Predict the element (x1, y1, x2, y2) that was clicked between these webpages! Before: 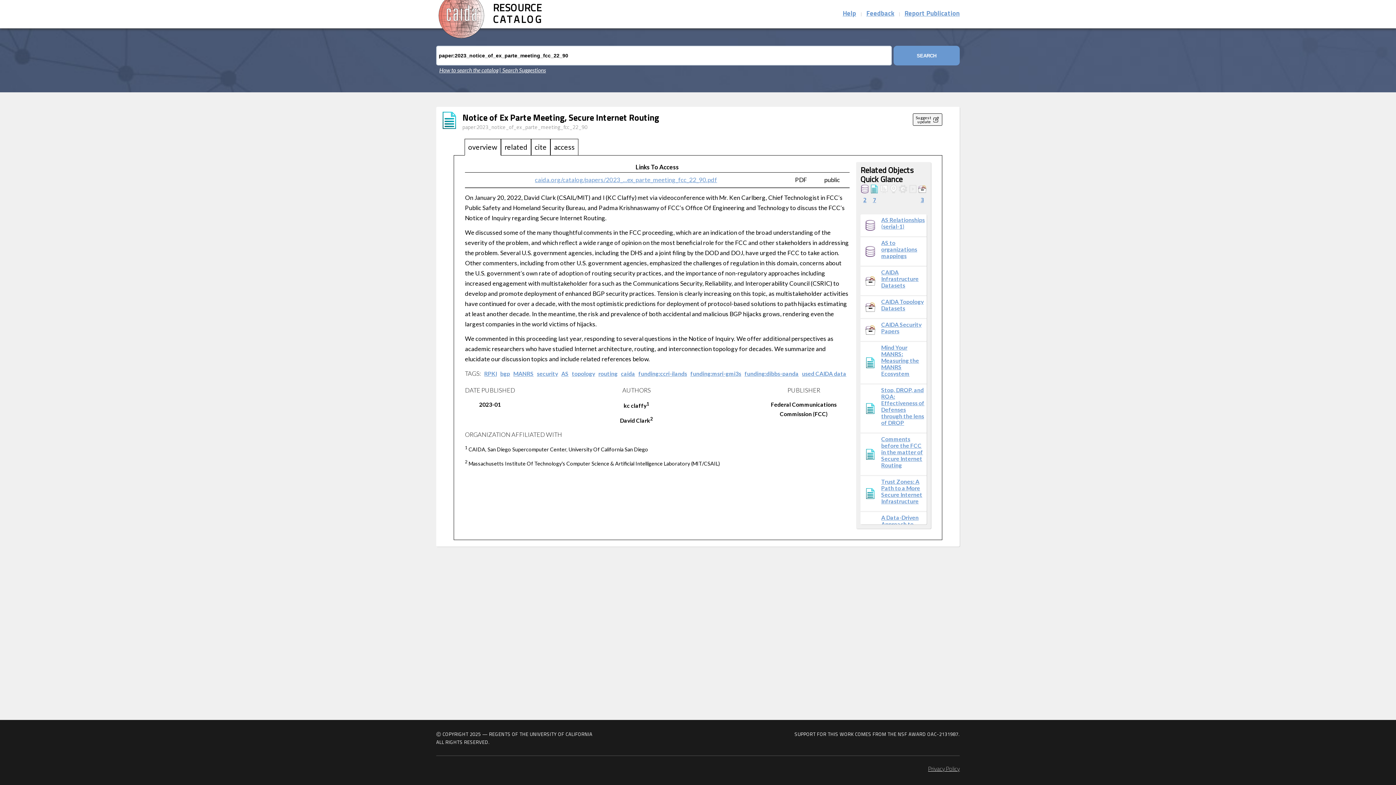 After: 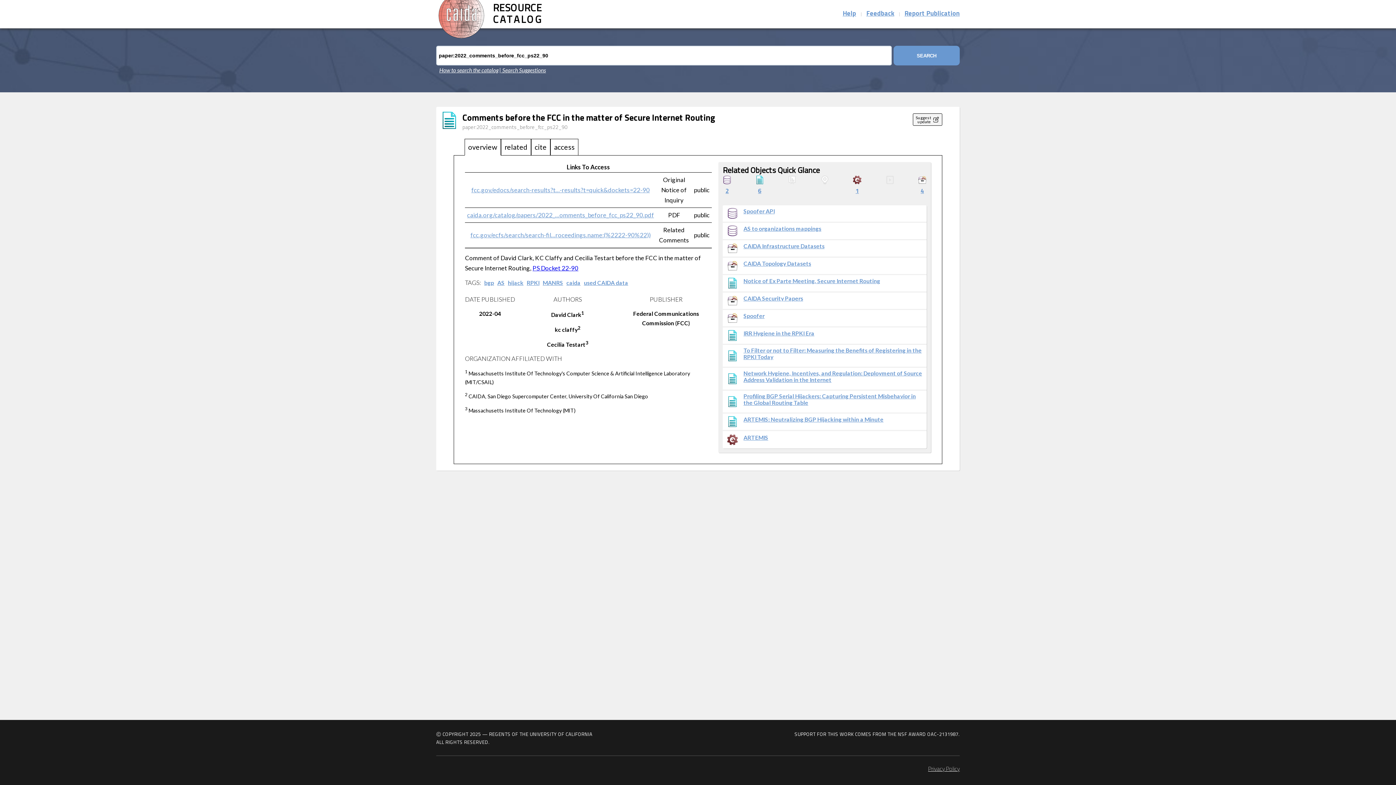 Action: label: Comments before the FCC in the matter of Secure Internet Routing bbox: (881, 435, 925, 468)